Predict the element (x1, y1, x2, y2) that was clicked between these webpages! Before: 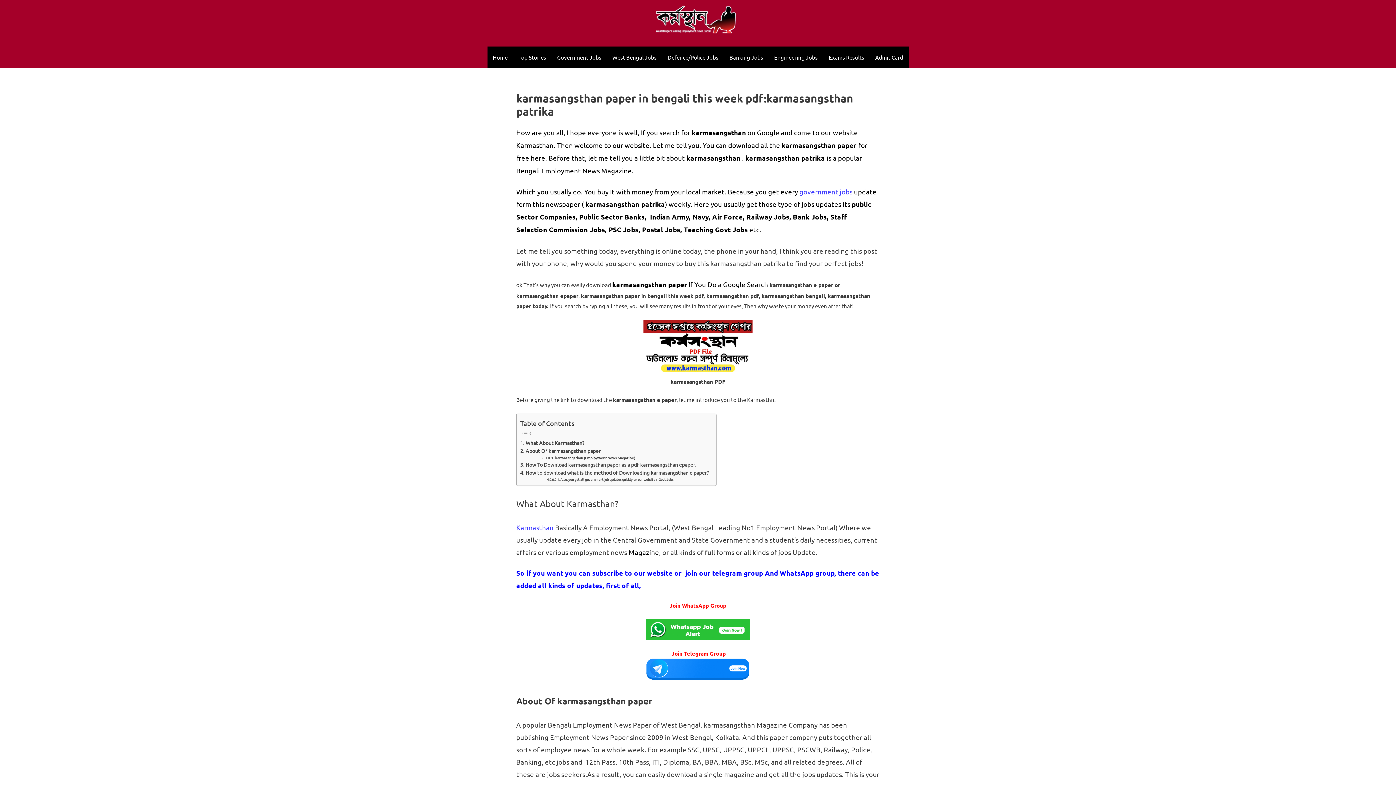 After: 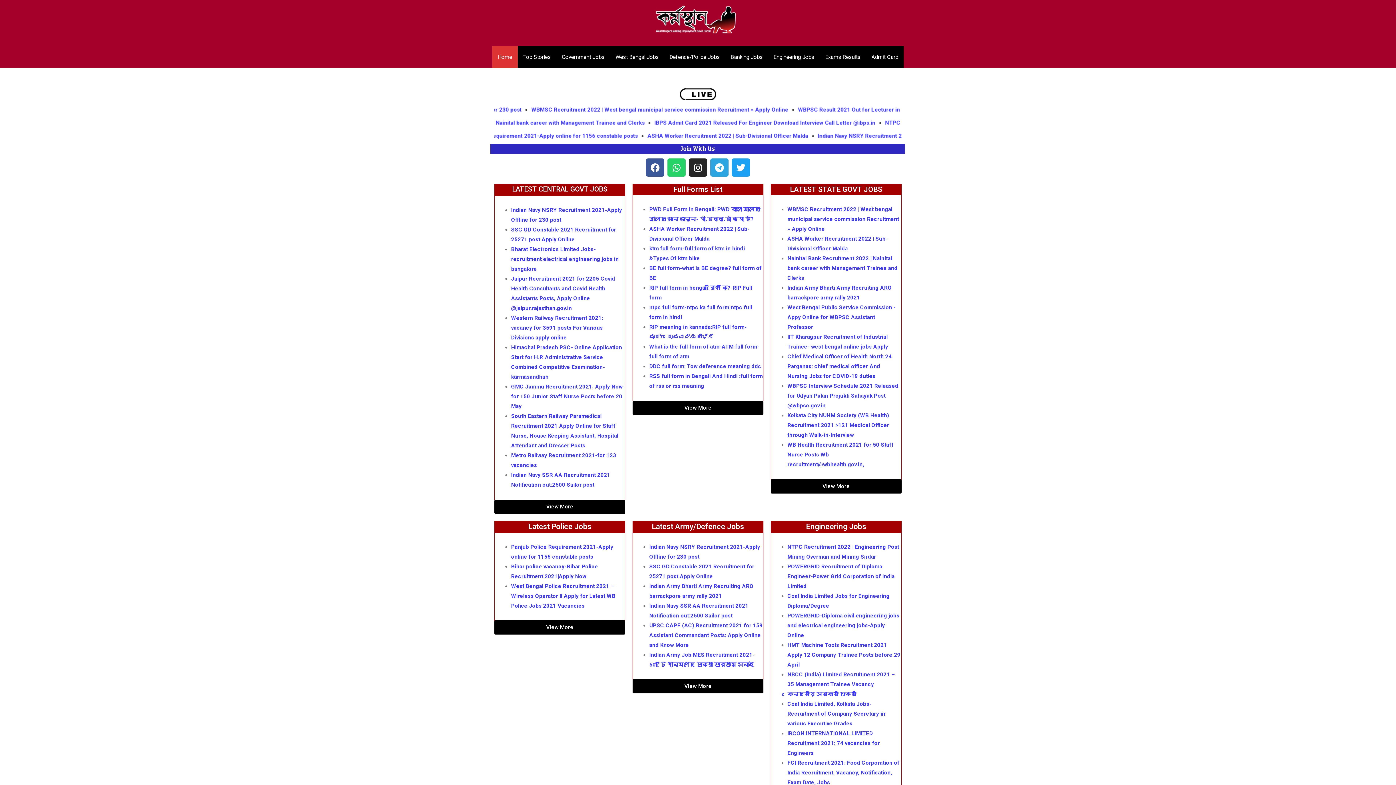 Action: bbox: (487, 46, 513, 68) label: Home